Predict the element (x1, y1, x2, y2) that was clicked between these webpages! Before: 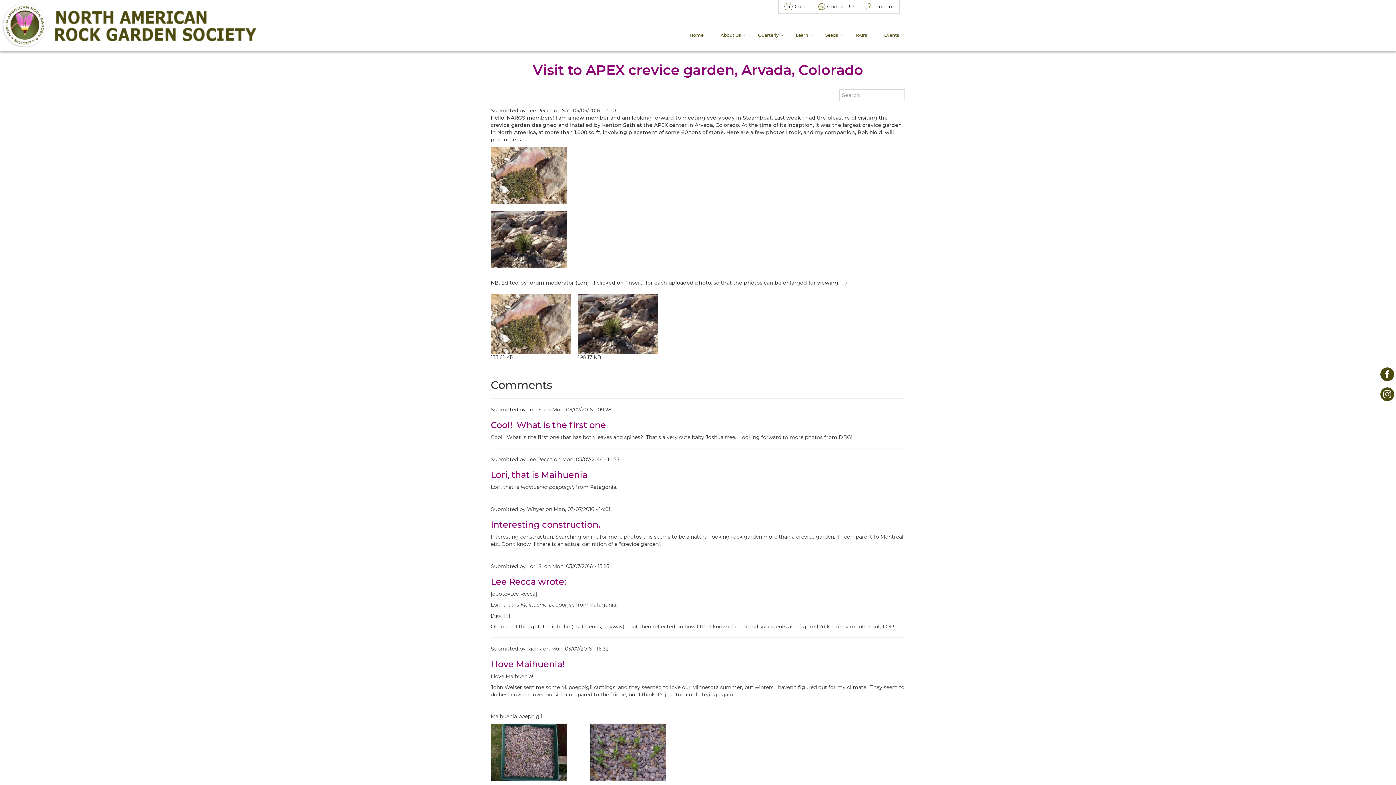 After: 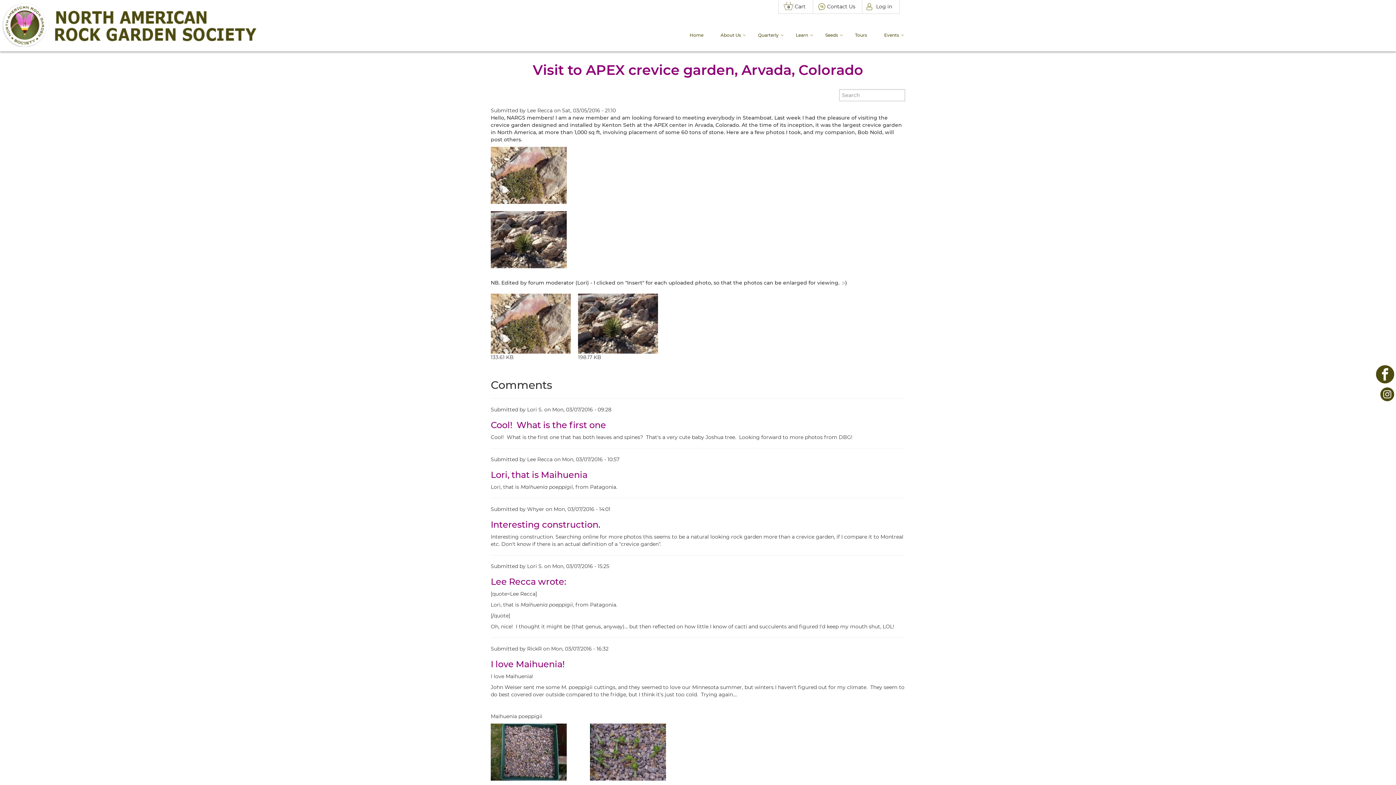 Action: bbox: (1380, 367, 1394, 381) label: NARGS Facebook profile